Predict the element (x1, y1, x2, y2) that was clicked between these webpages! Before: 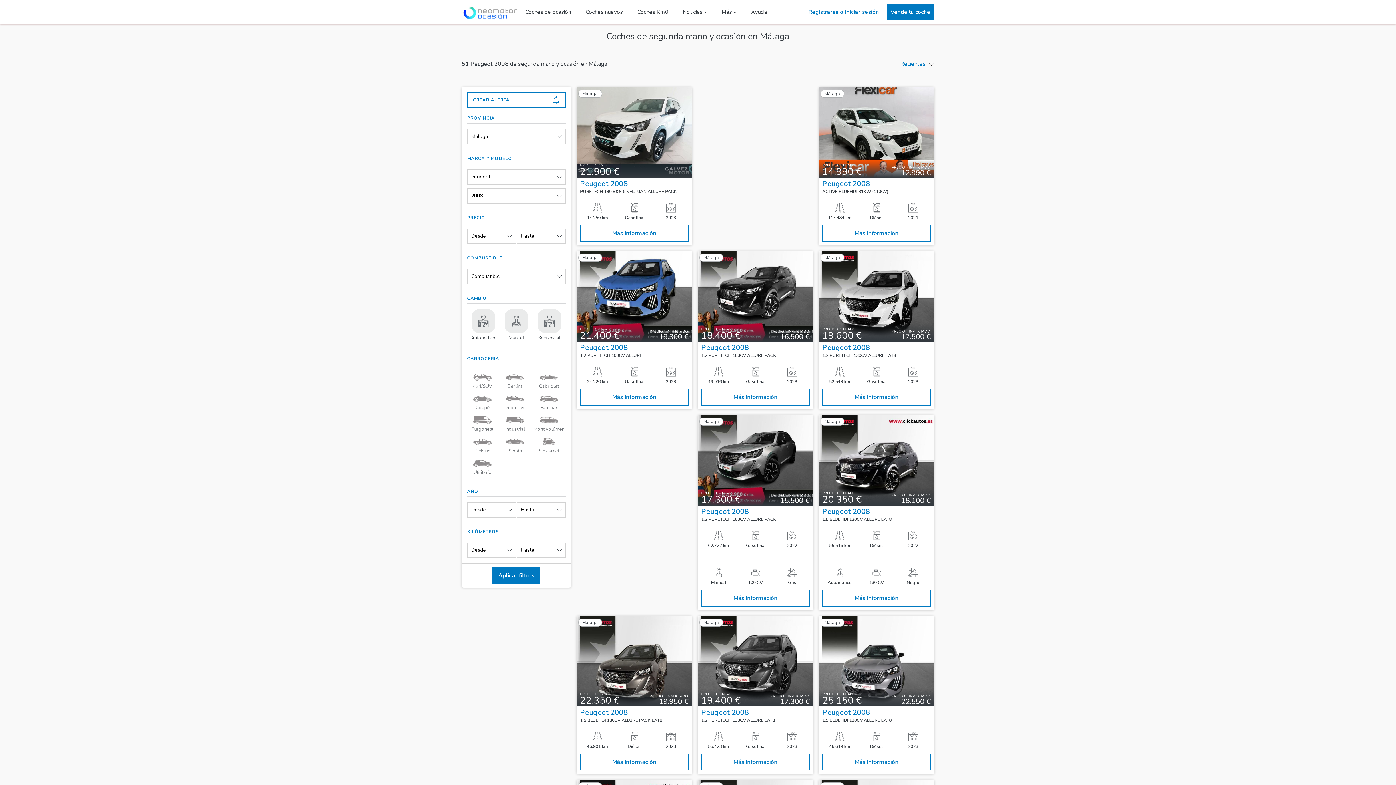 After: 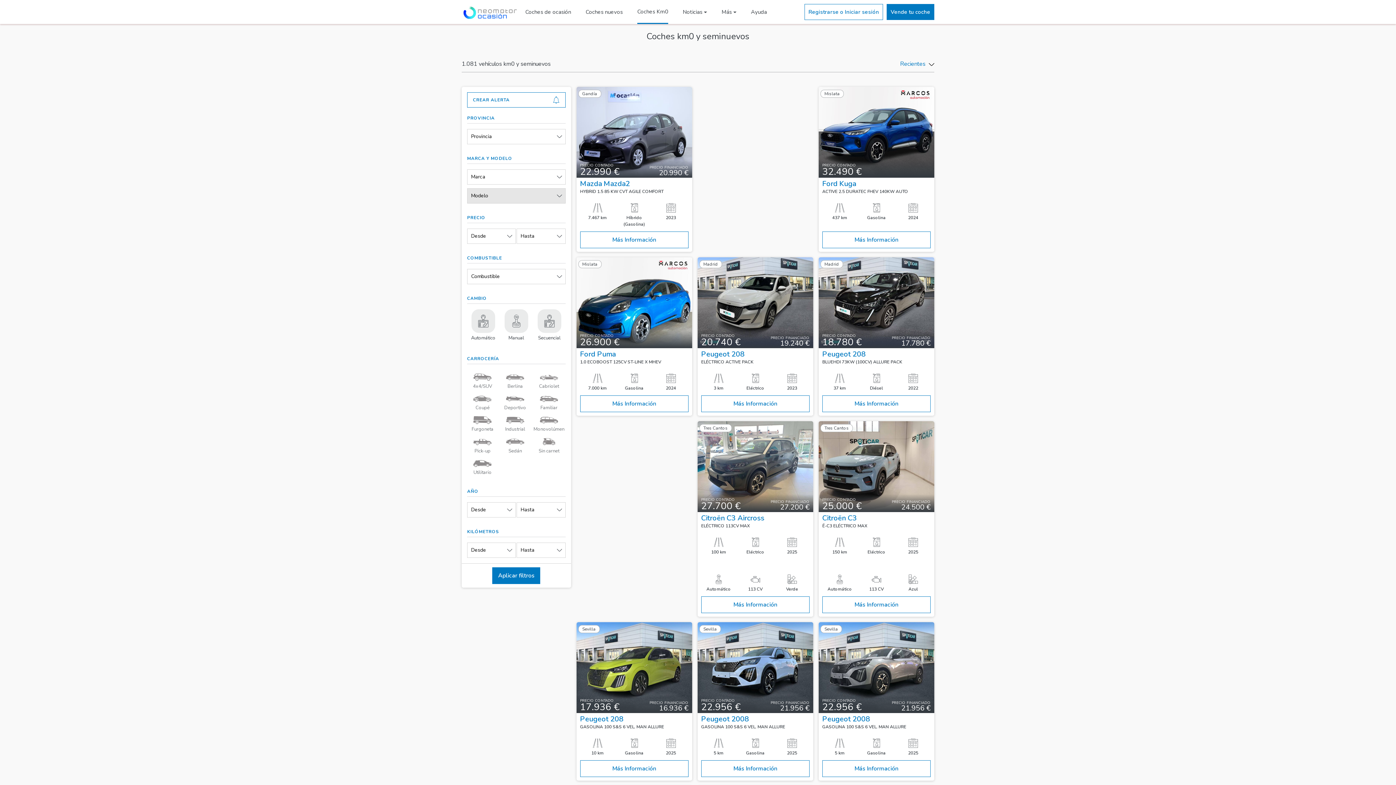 Action: label: Coches Km0 bbox: (637, 0, 668, 23)